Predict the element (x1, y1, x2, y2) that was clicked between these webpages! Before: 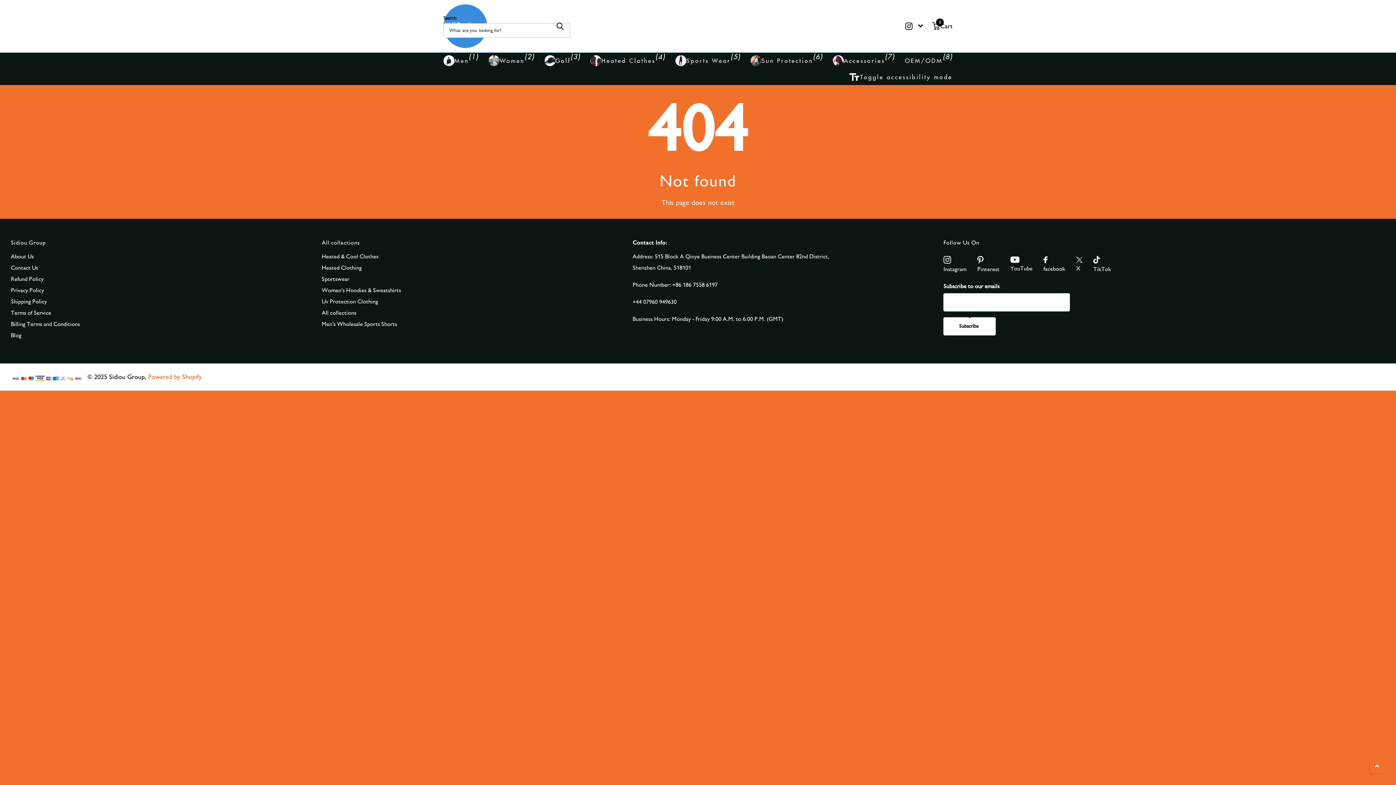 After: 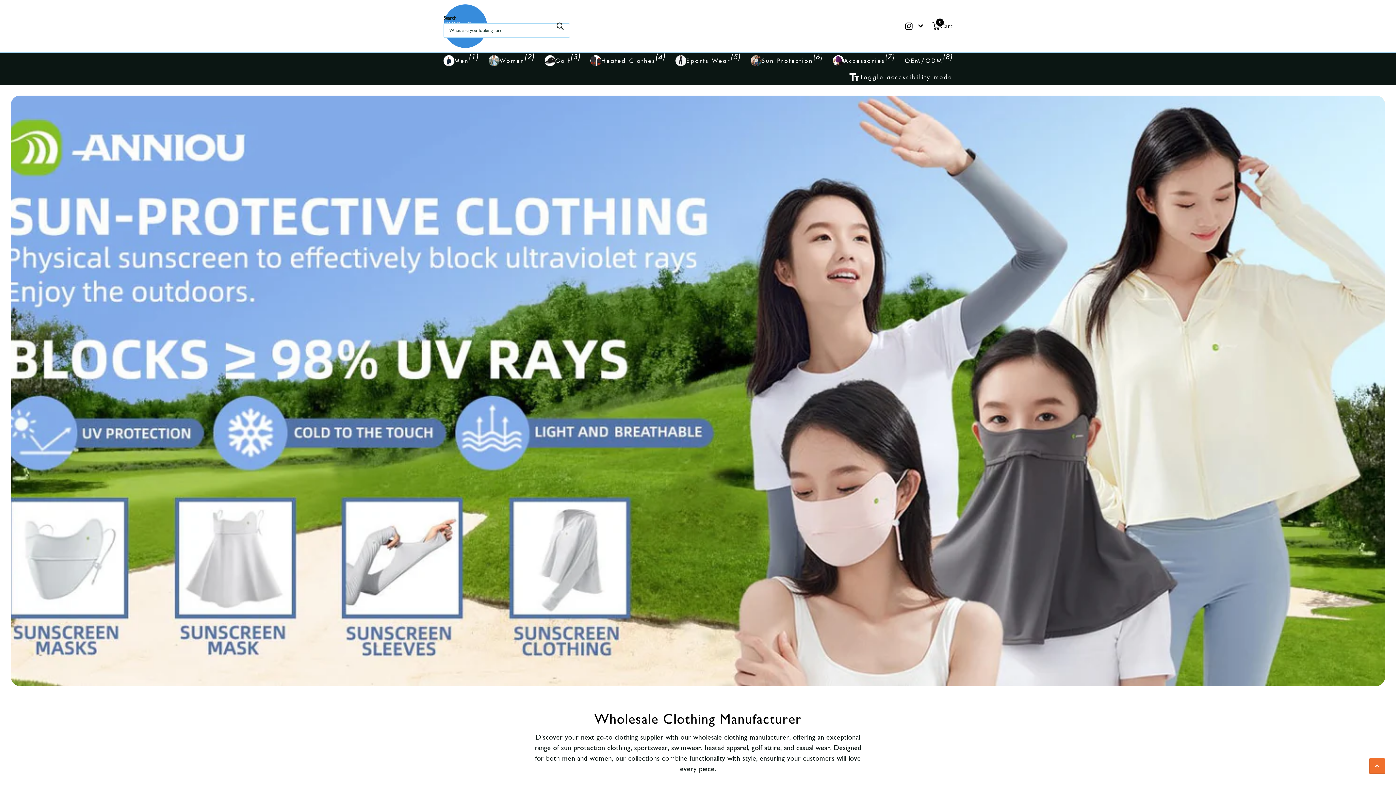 Action: bbox: (10, 239, 45, 246) label: Sidiou Group